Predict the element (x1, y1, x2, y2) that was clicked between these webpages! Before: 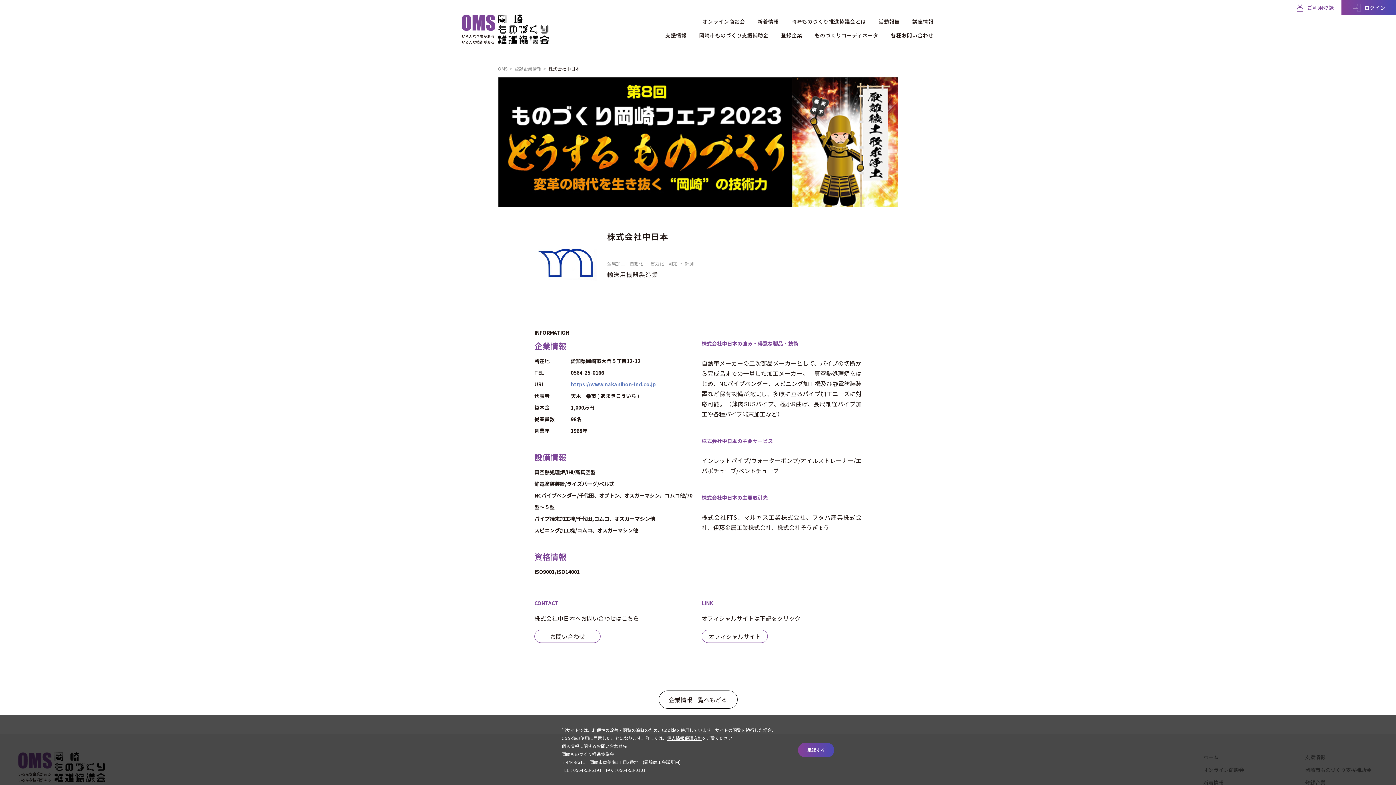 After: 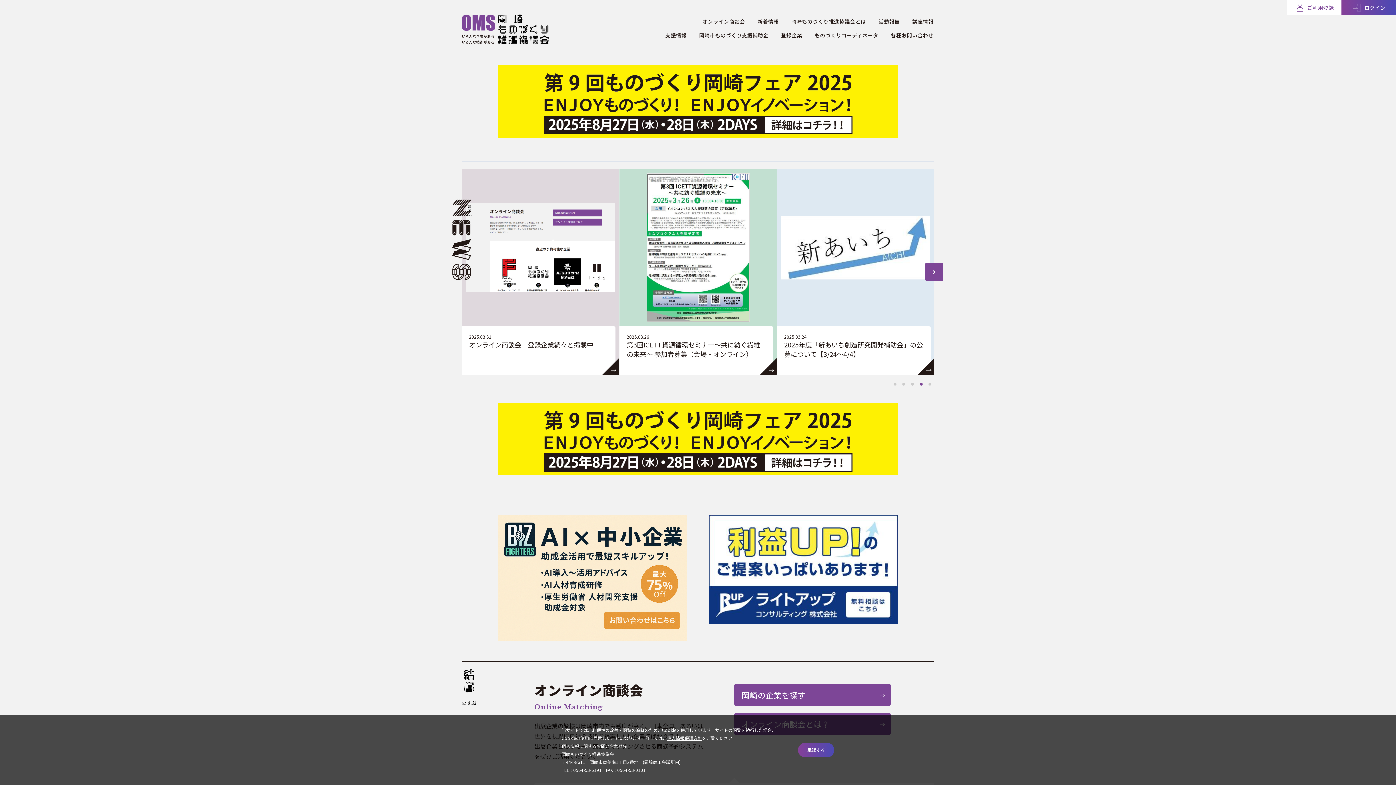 Action: label: いろんな企業がある
いろんな技術がある bbox: (461, 14, 549, 45)